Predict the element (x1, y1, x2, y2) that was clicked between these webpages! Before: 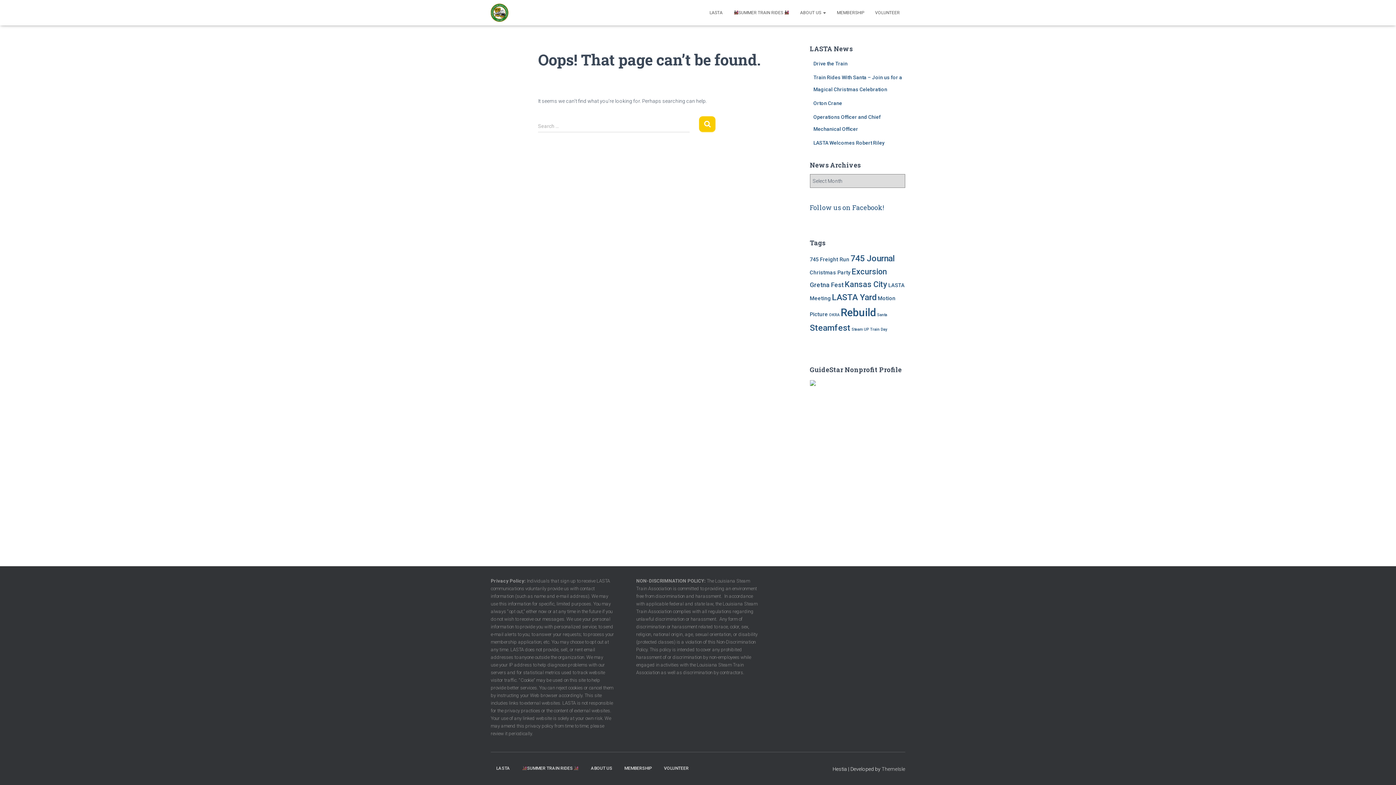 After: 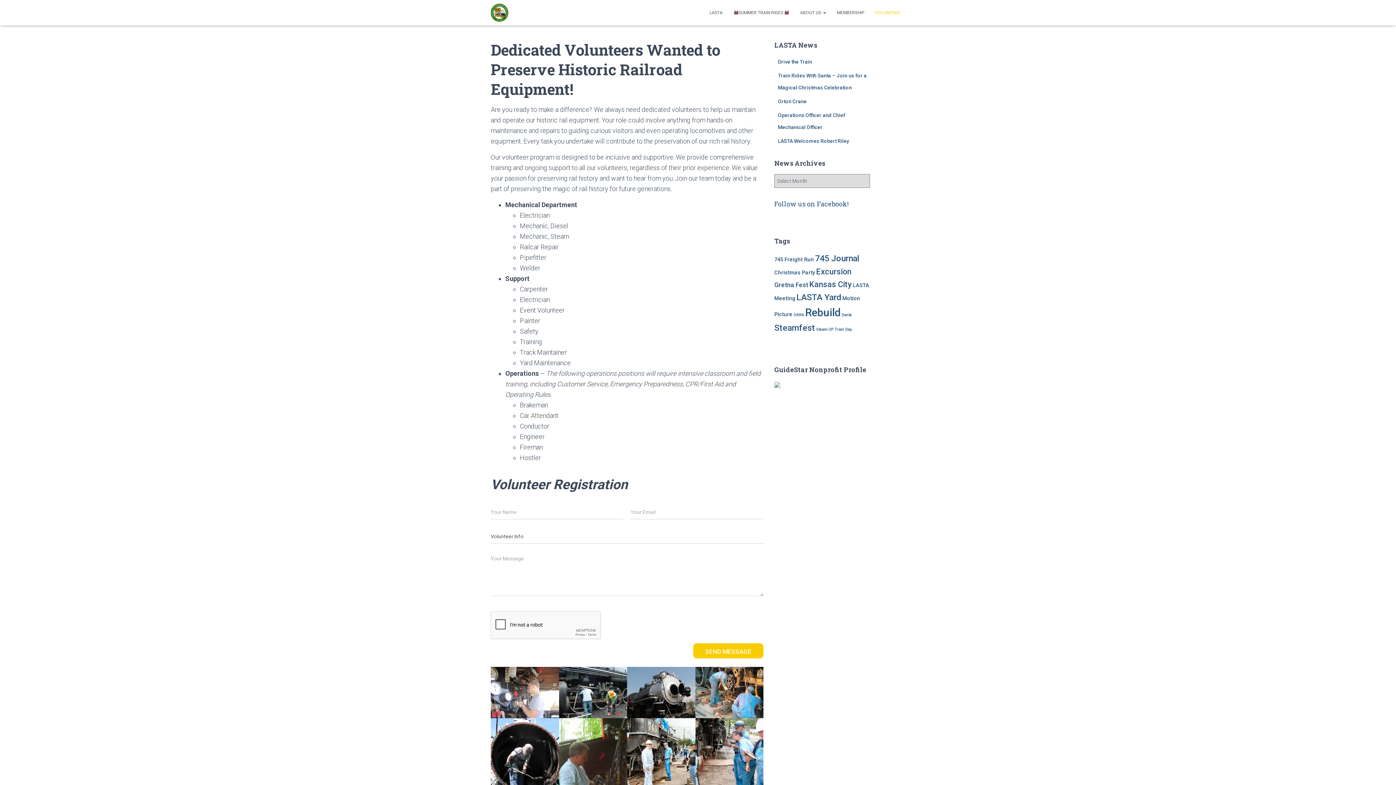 Action: bbox: (869, 3, 905, 21) label: VOLUNTEER